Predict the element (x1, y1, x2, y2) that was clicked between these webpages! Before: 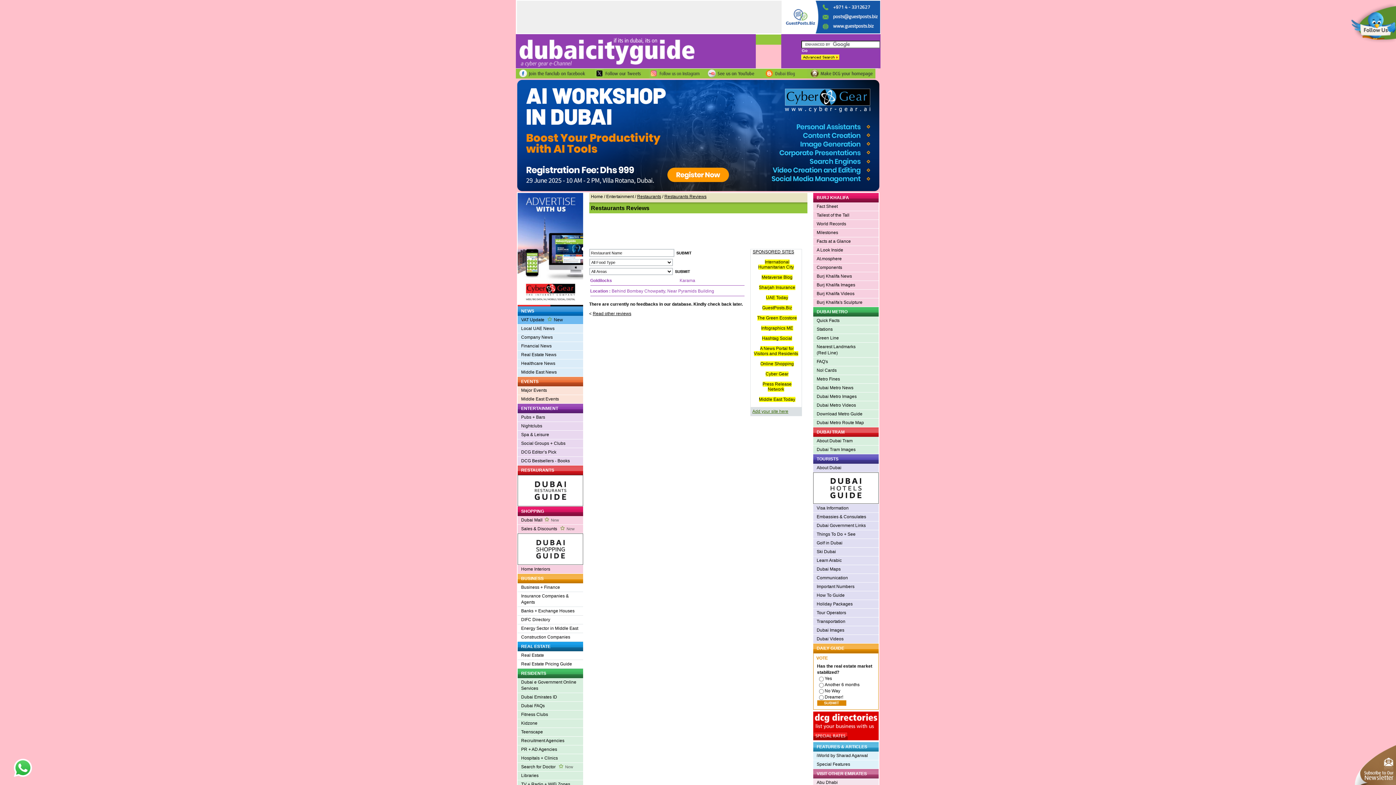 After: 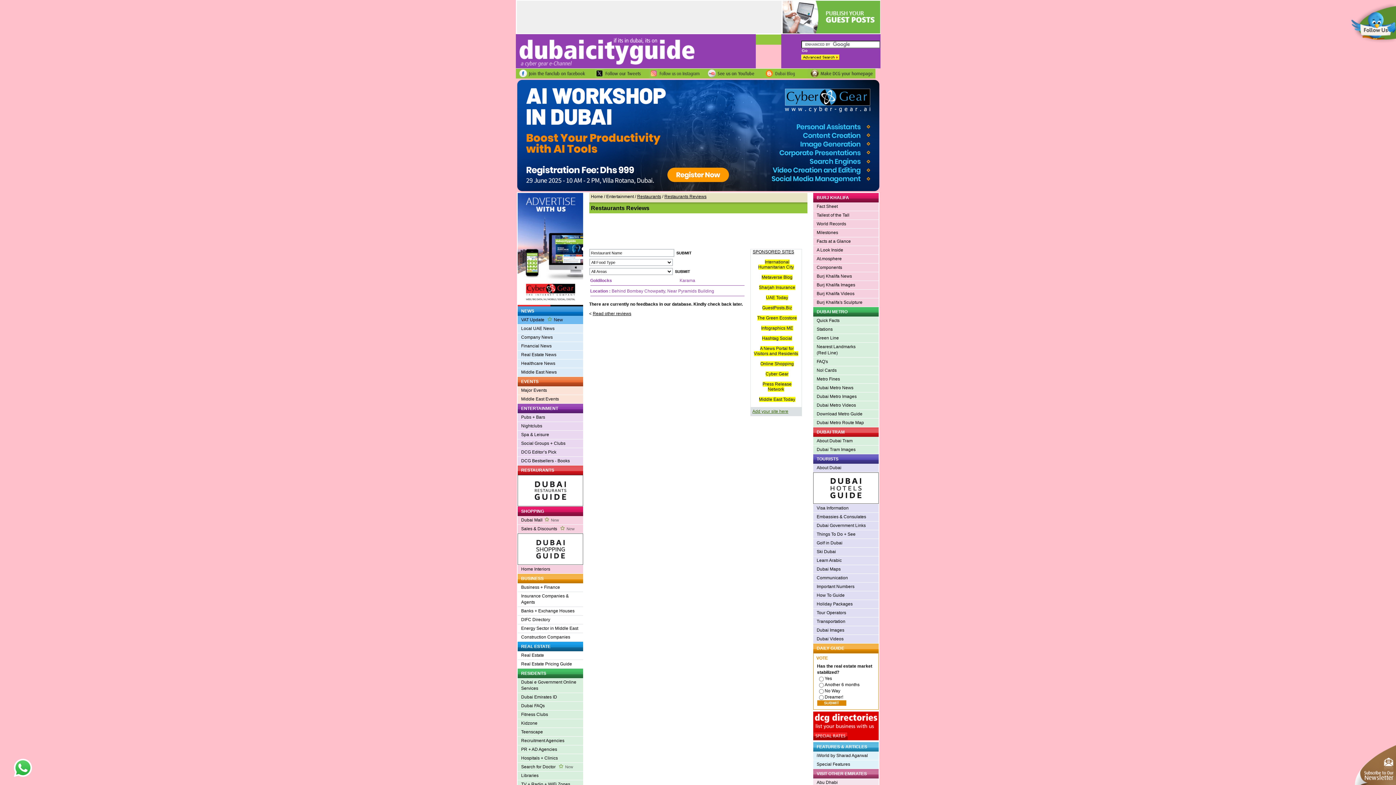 Action: bbox: (517, 74, 586, 79)